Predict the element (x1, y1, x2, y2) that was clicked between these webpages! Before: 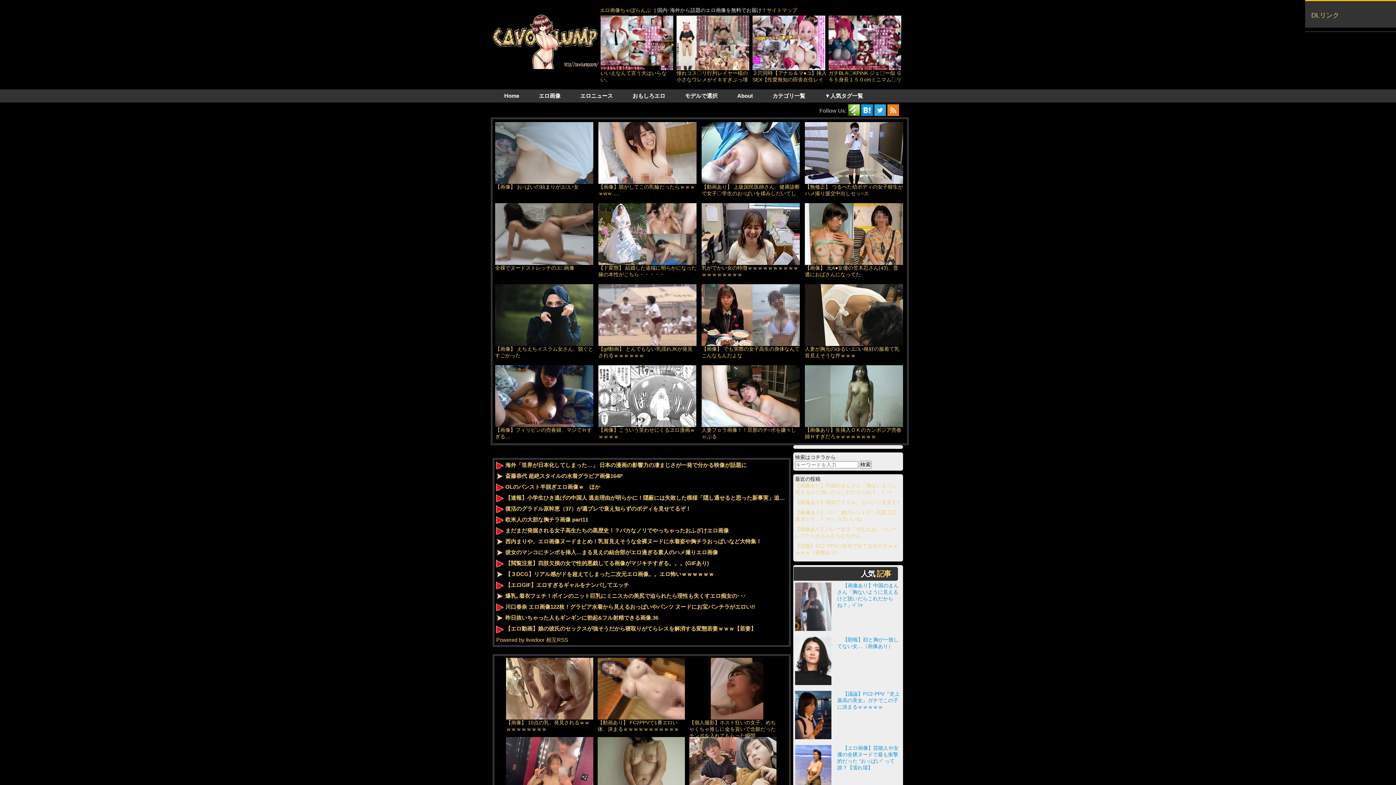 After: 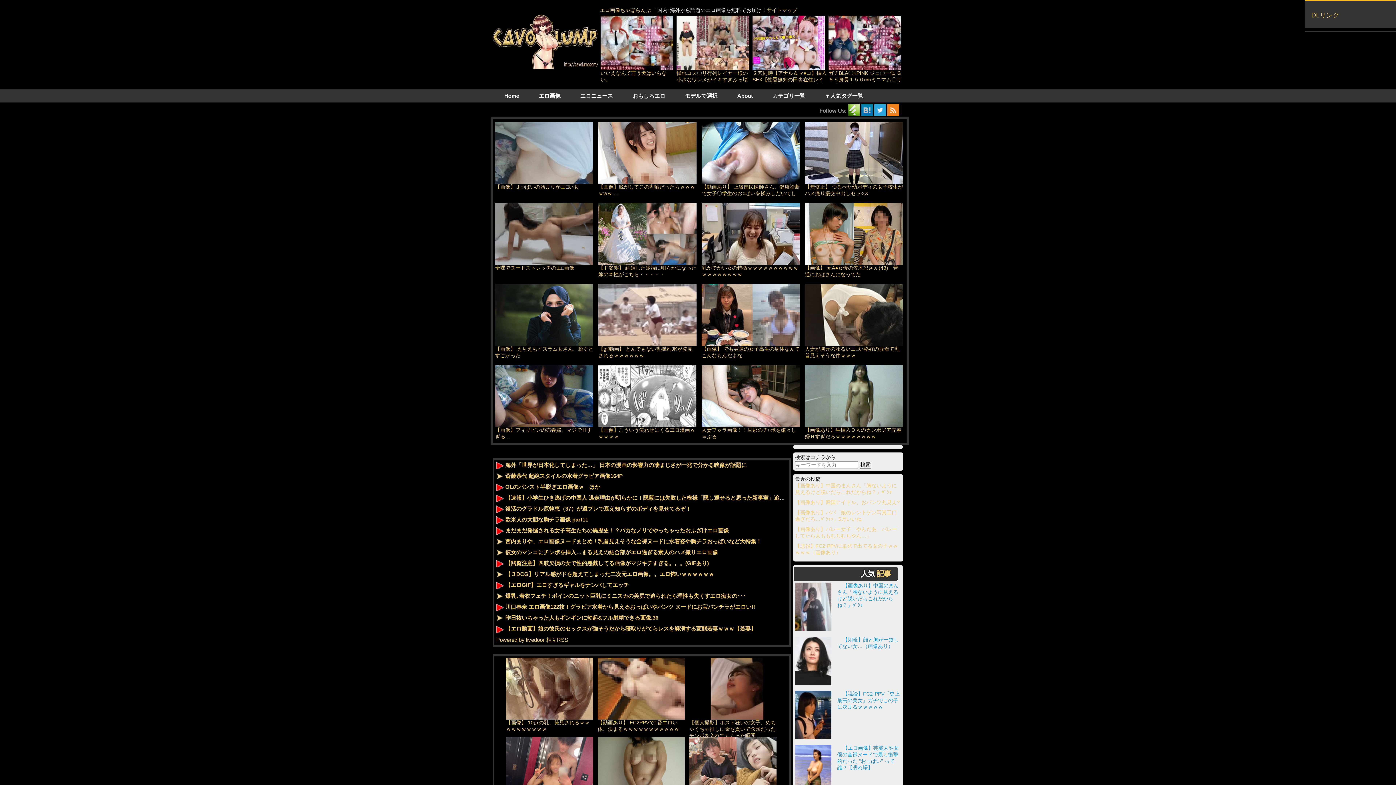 Action: bbox: (861, 107, 873, 113)